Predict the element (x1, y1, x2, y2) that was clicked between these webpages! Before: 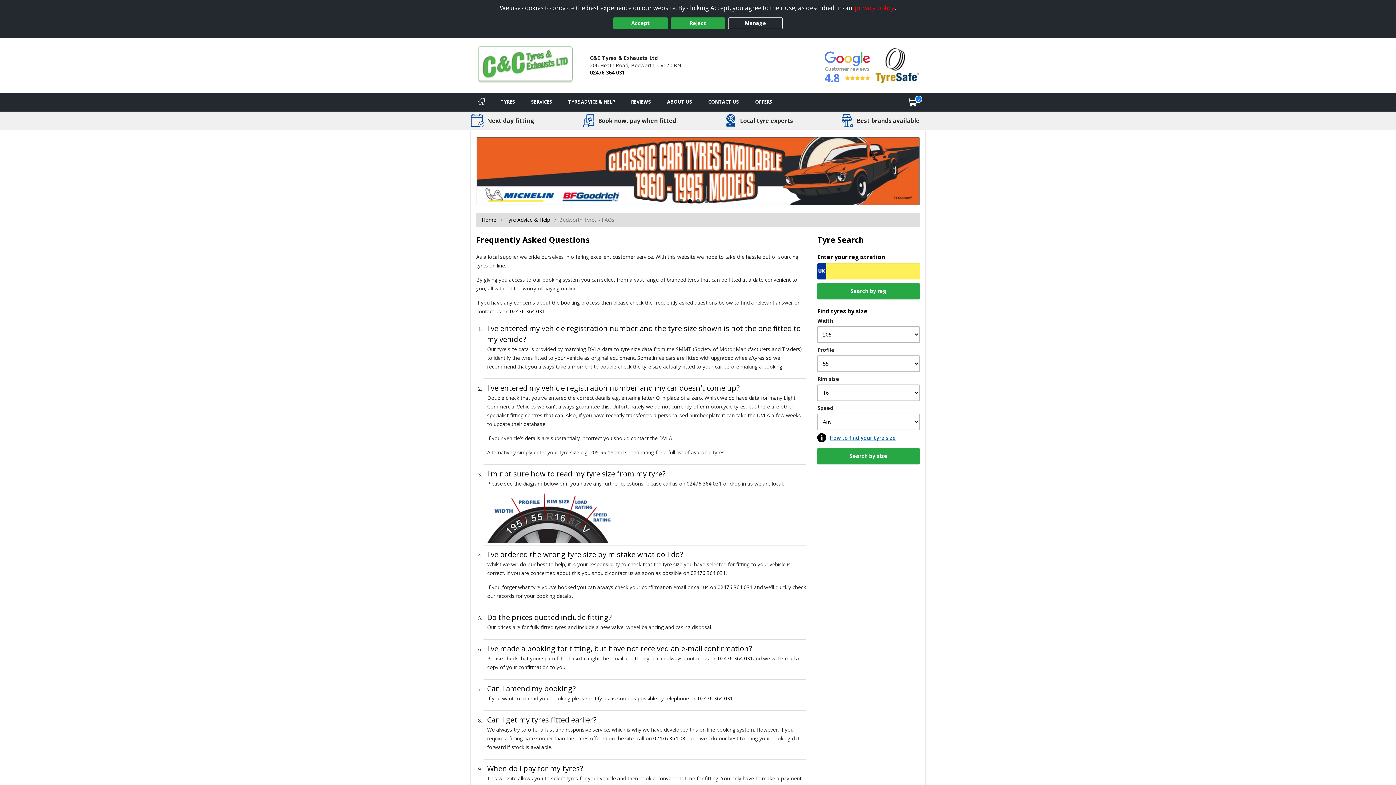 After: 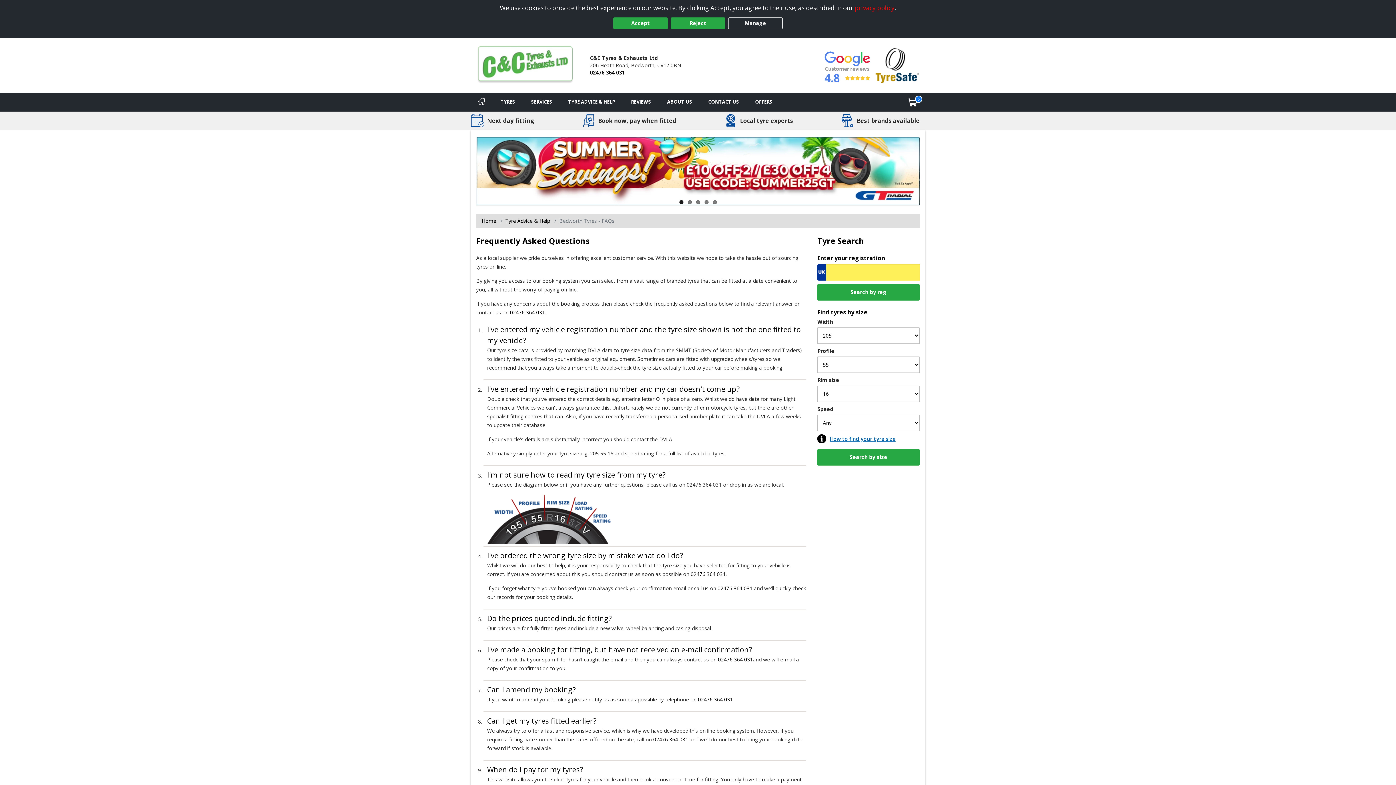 Action: label: 02476 364 031 bbox: (590, 69, 625, 75)